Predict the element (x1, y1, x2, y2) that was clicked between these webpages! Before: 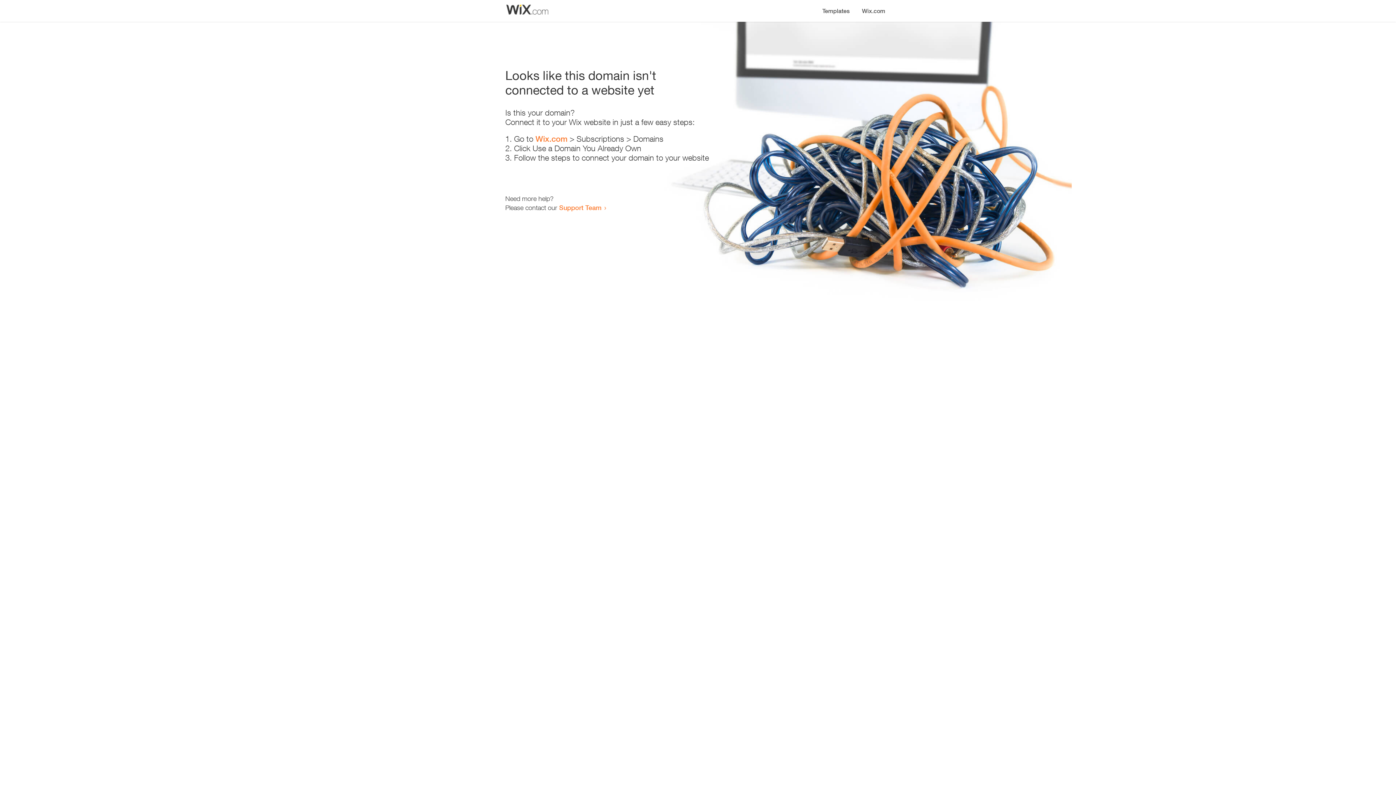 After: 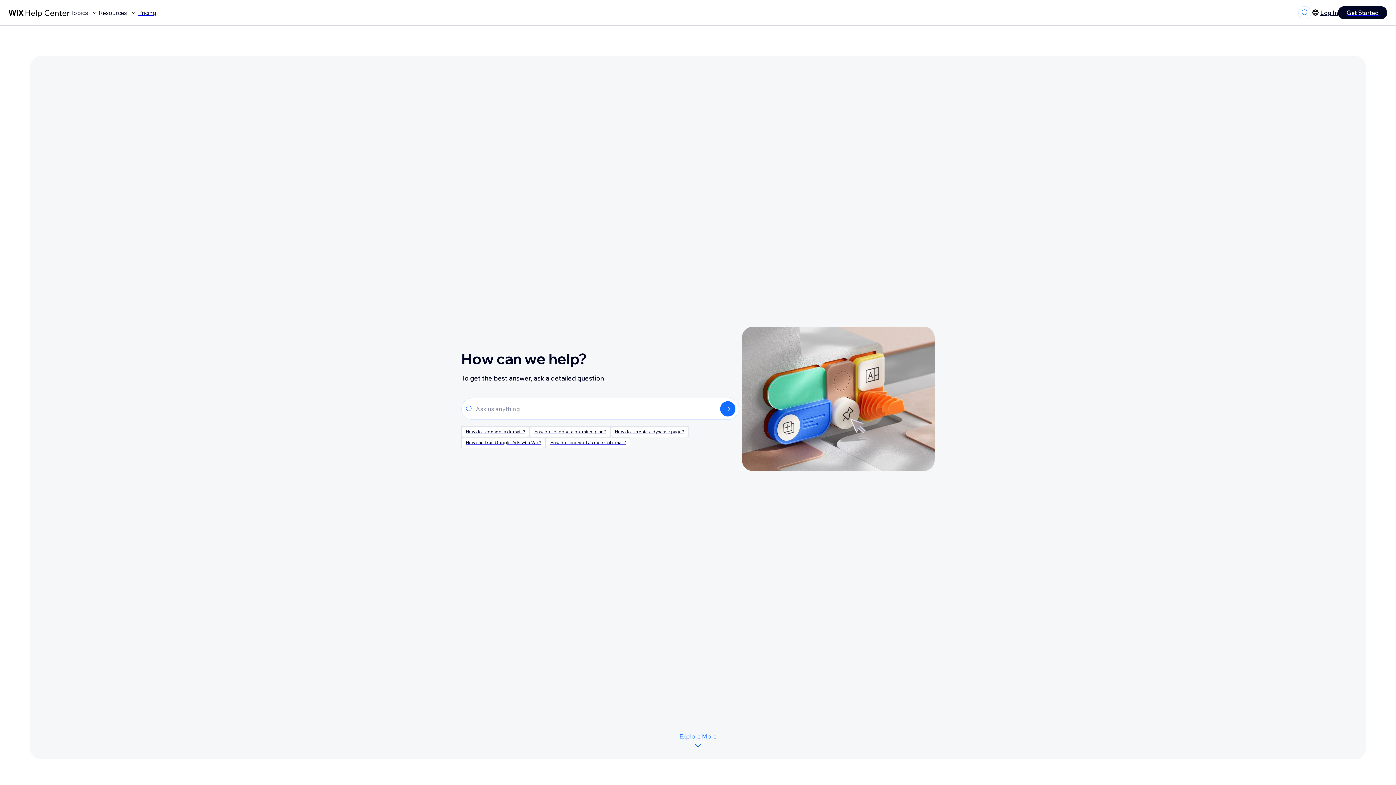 Action: label: Support Team bbox: (559, 203, 601, 211)